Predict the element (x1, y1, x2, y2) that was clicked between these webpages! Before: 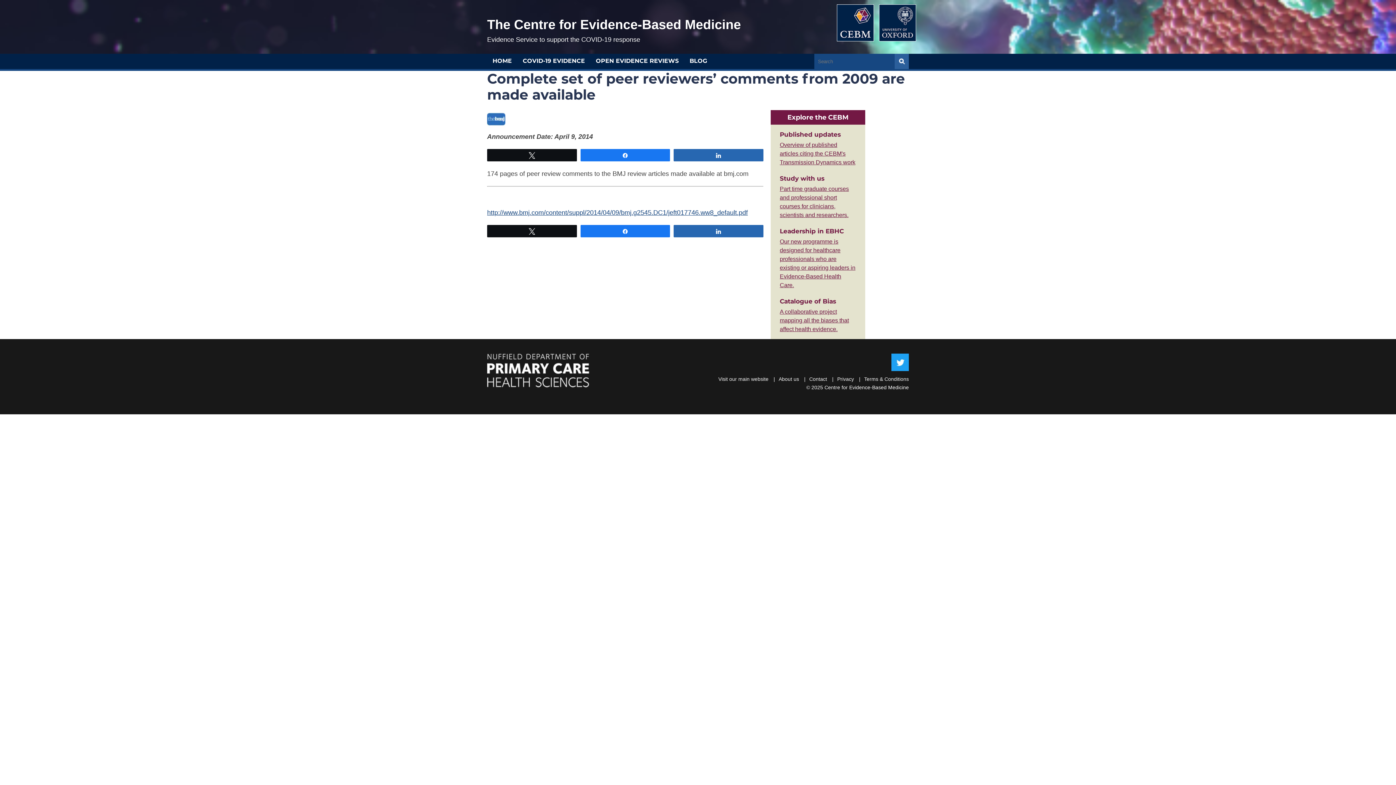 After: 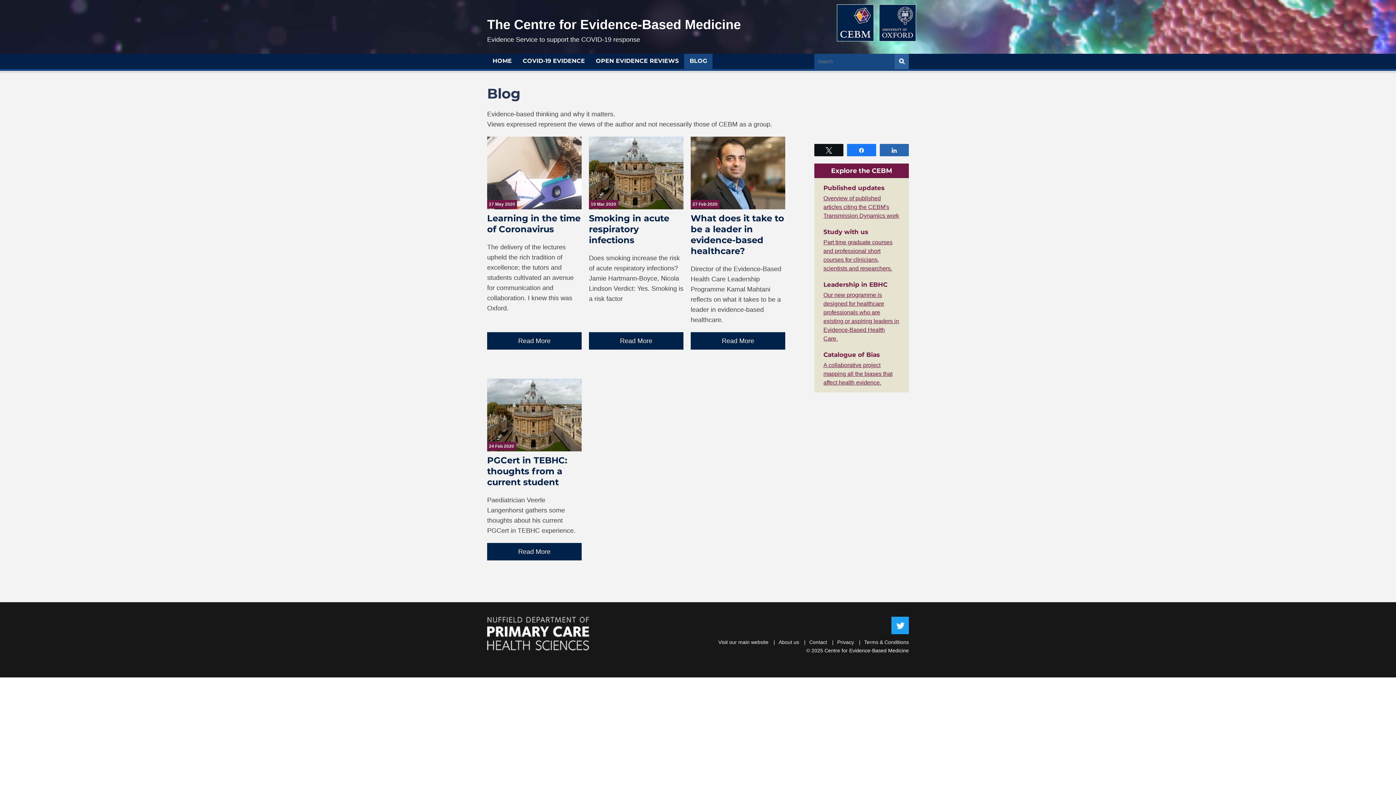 Action: bbox: (684, 53, 712, 69) label: BLOG